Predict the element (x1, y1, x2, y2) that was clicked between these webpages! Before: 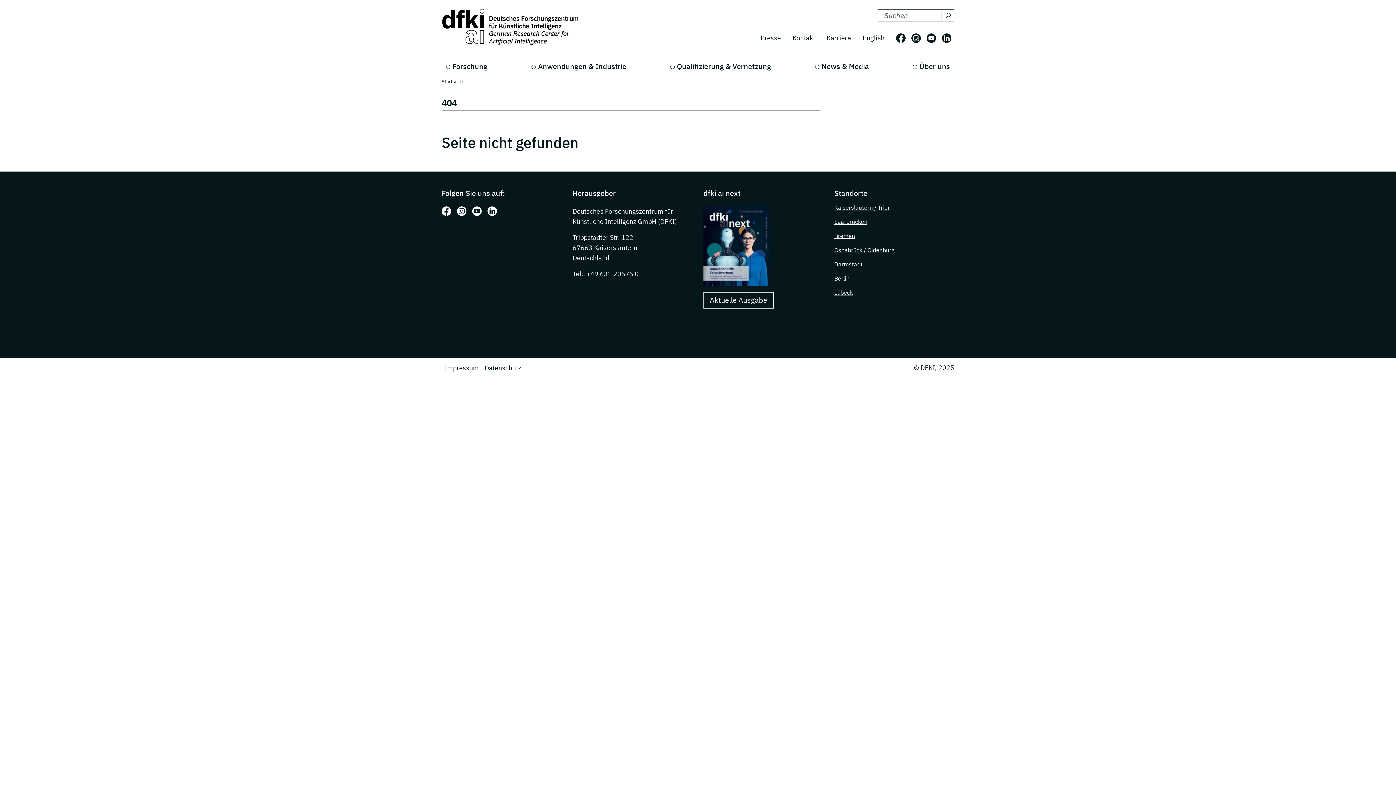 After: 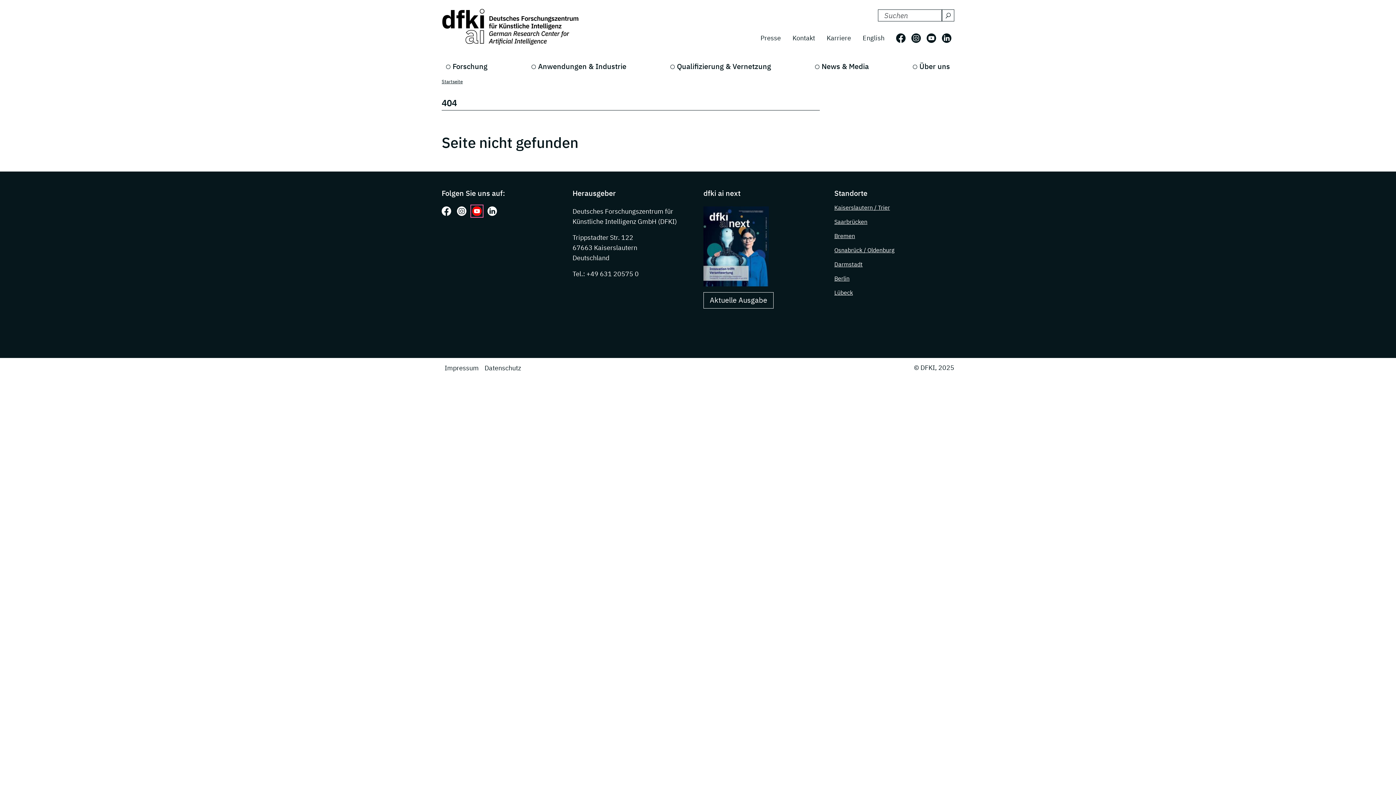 Action: label: Folgen Sie uns auf: Youtube bbox: (472, 206, 481, 216)